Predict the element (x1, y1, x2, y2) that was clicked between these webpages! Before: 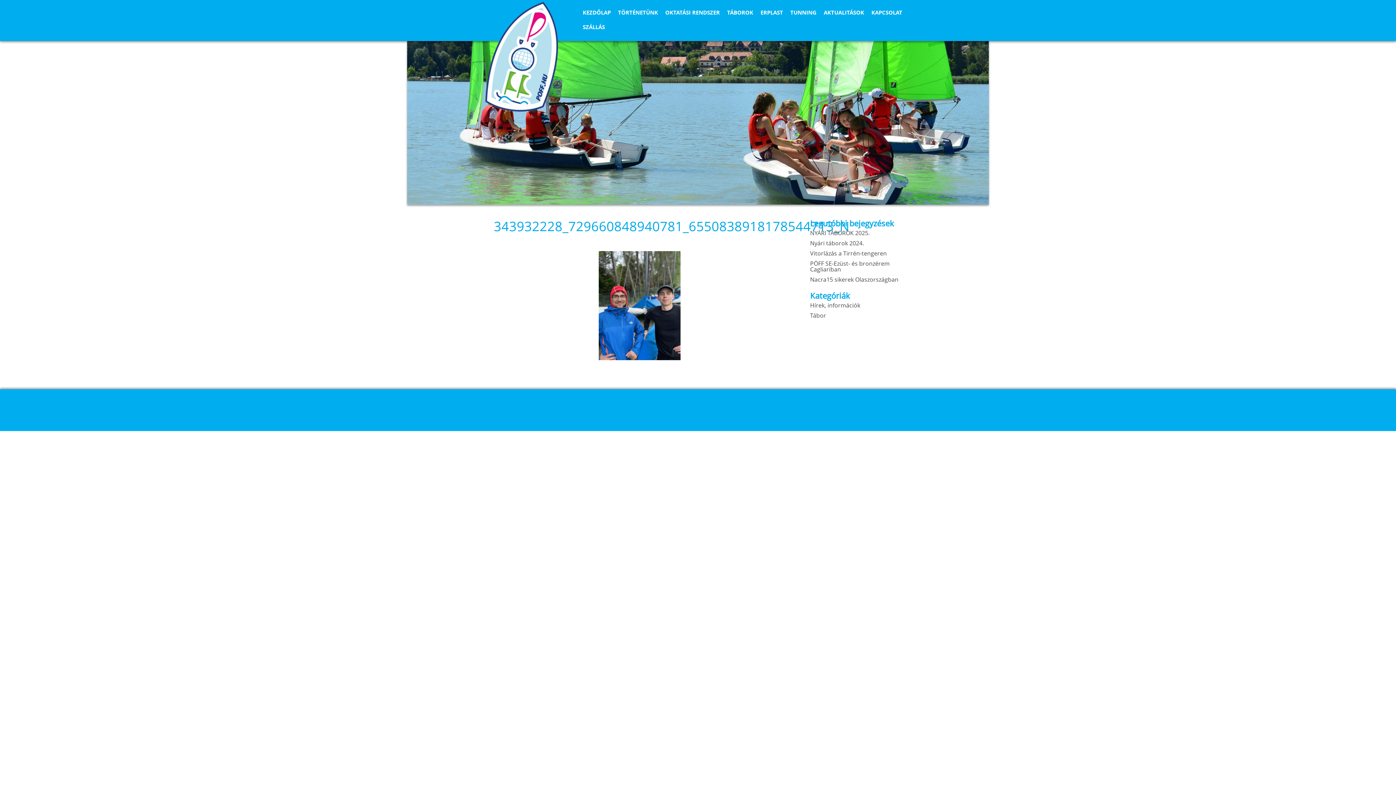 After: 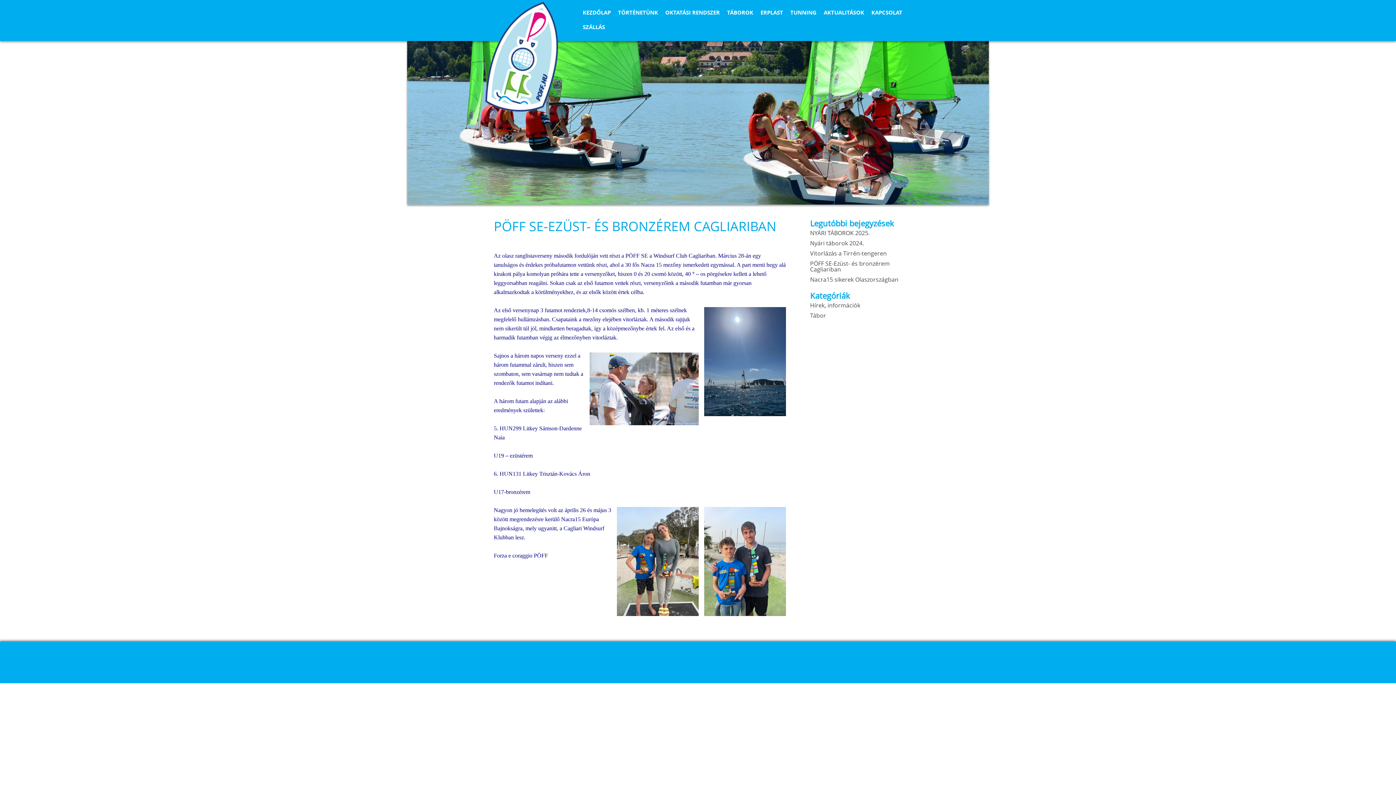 Action: bbox: (810, 259, 889, 273) label: PÖFF SE-Ezüst- és bronzérem Cagliariban